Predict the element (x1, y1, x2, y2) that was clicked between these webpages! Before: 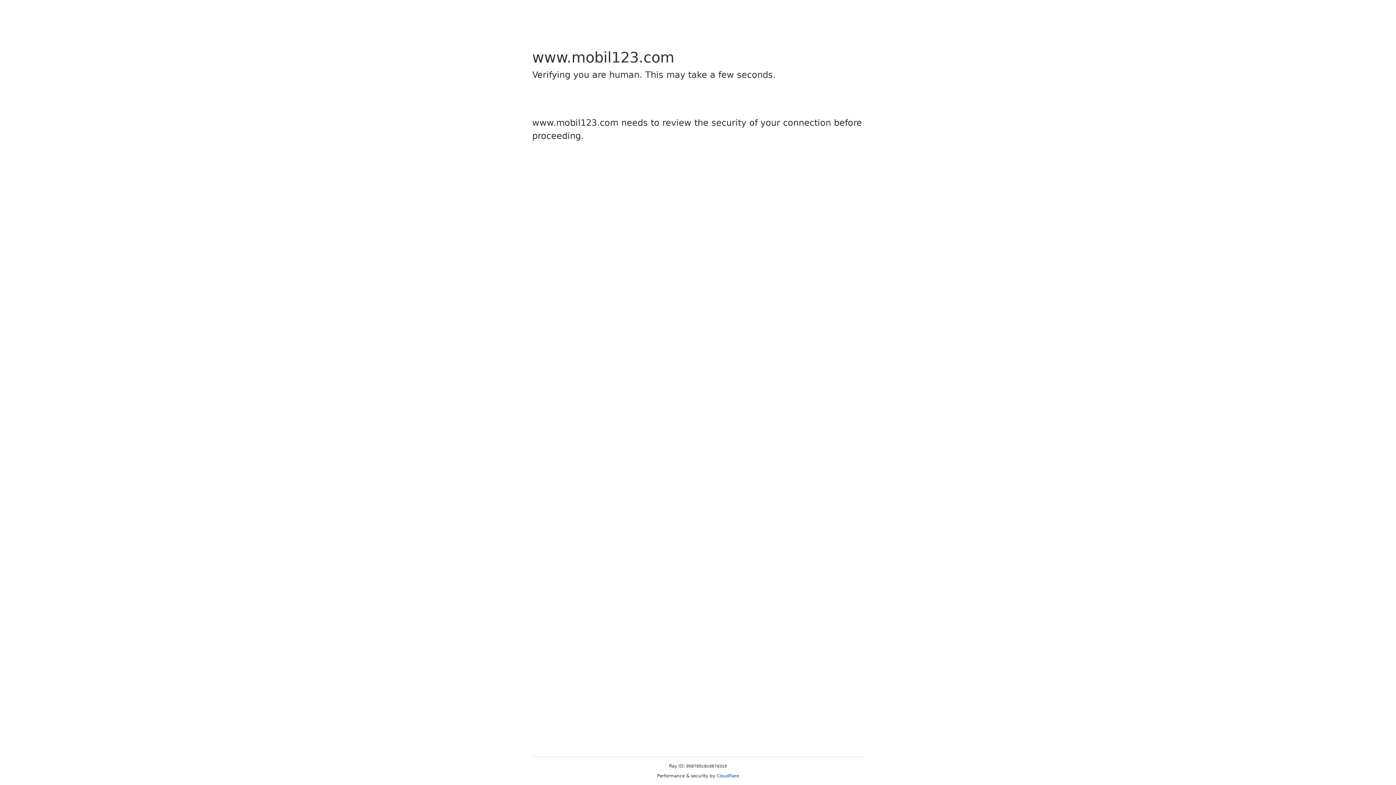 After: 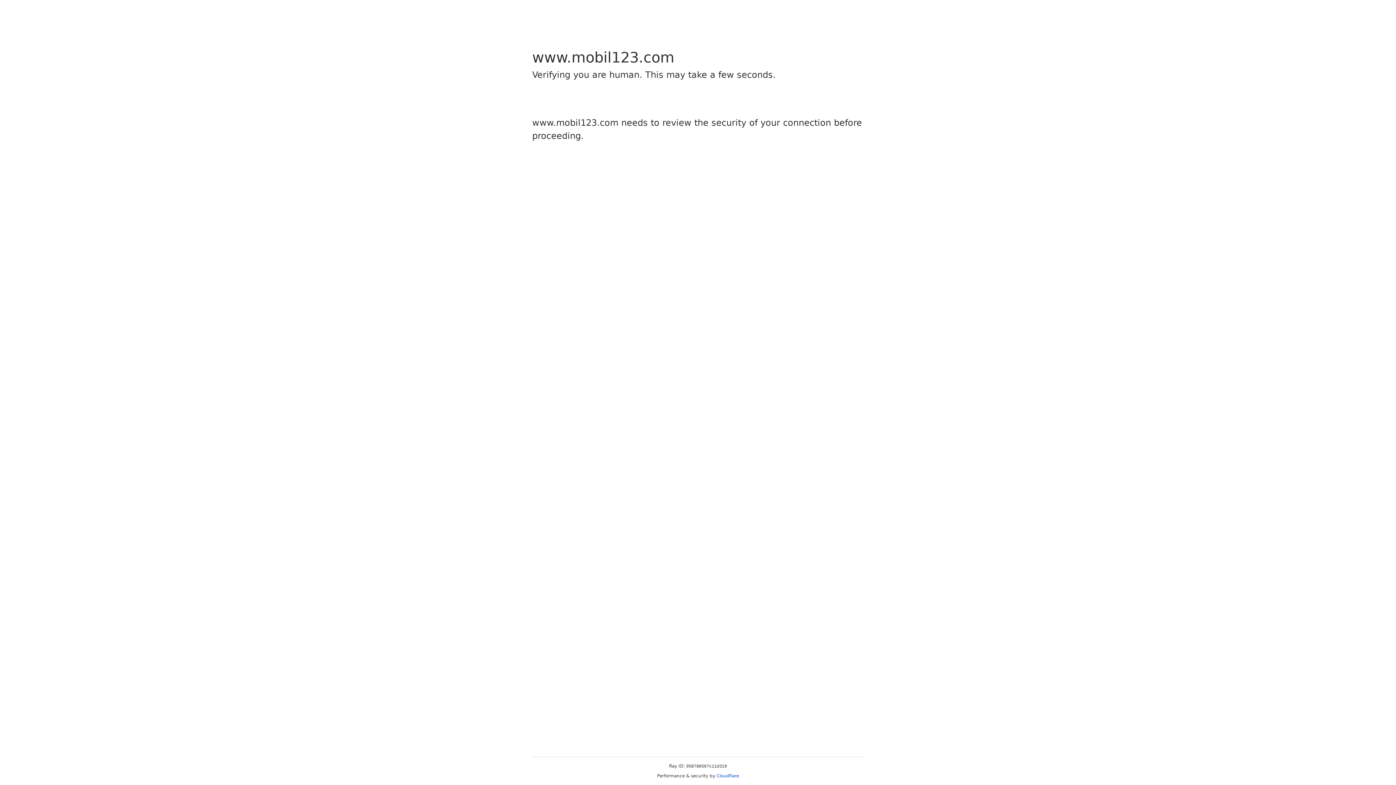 Action: label: Cloudflare bbox: (716, 773, 739, 778)